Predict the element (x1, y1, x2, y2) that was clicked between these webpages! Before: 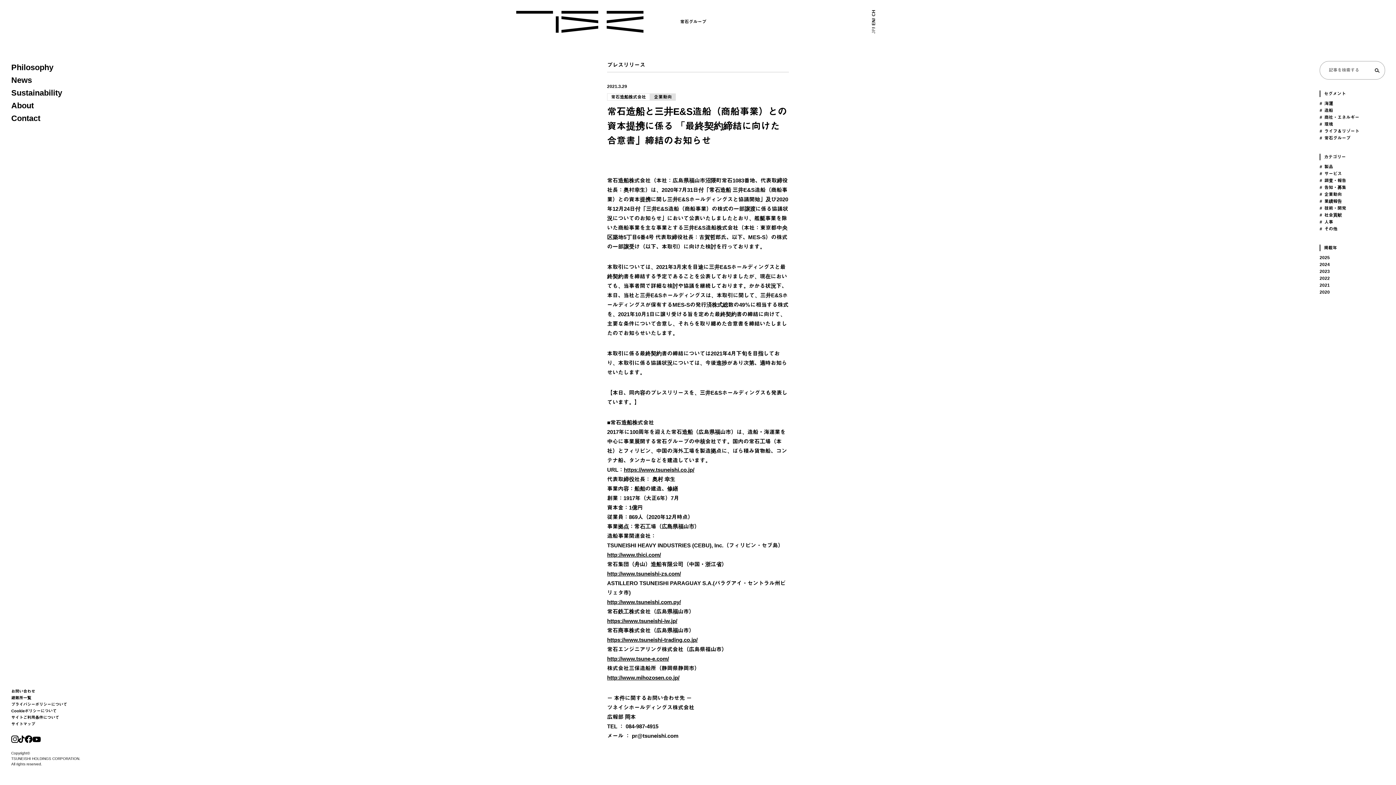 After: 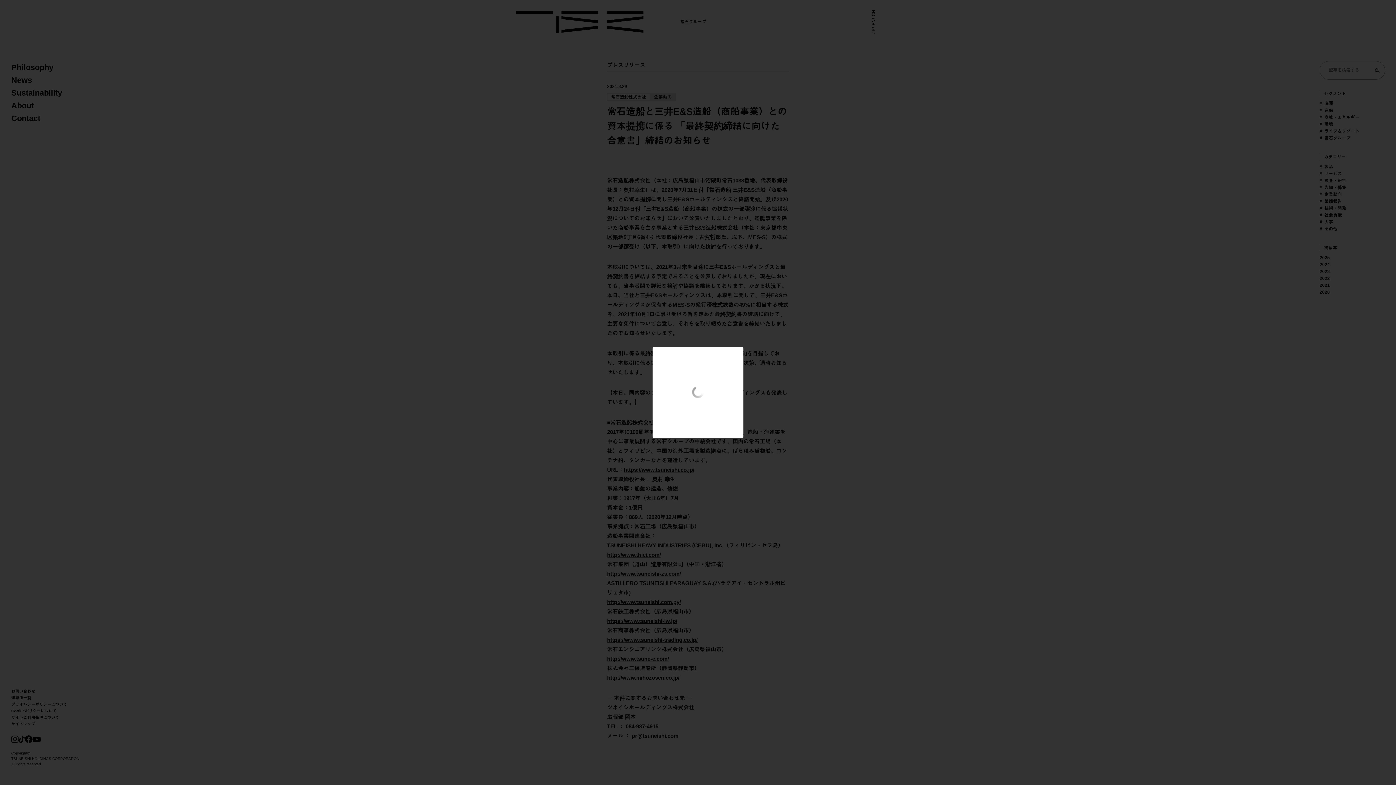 Action: bbox: (607, 156, 789, 165)